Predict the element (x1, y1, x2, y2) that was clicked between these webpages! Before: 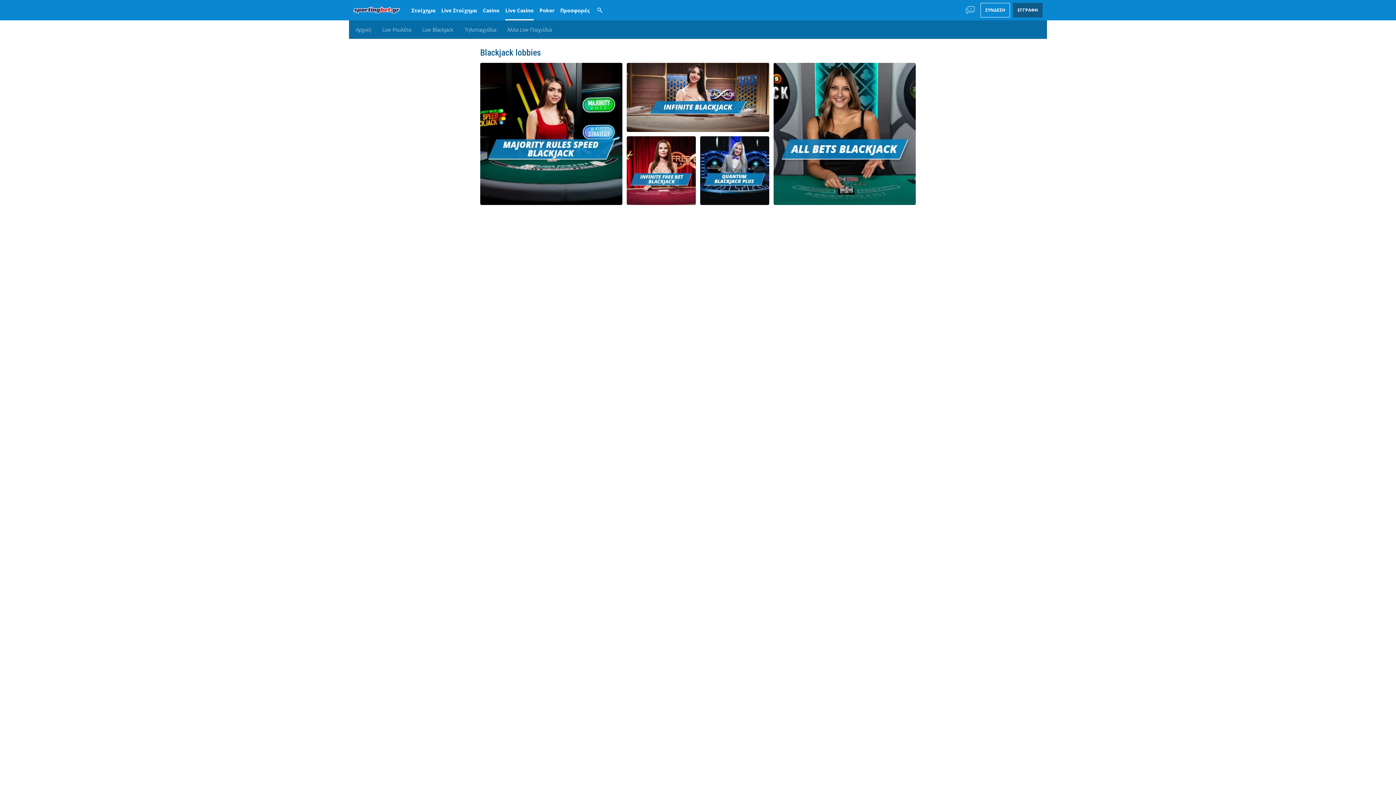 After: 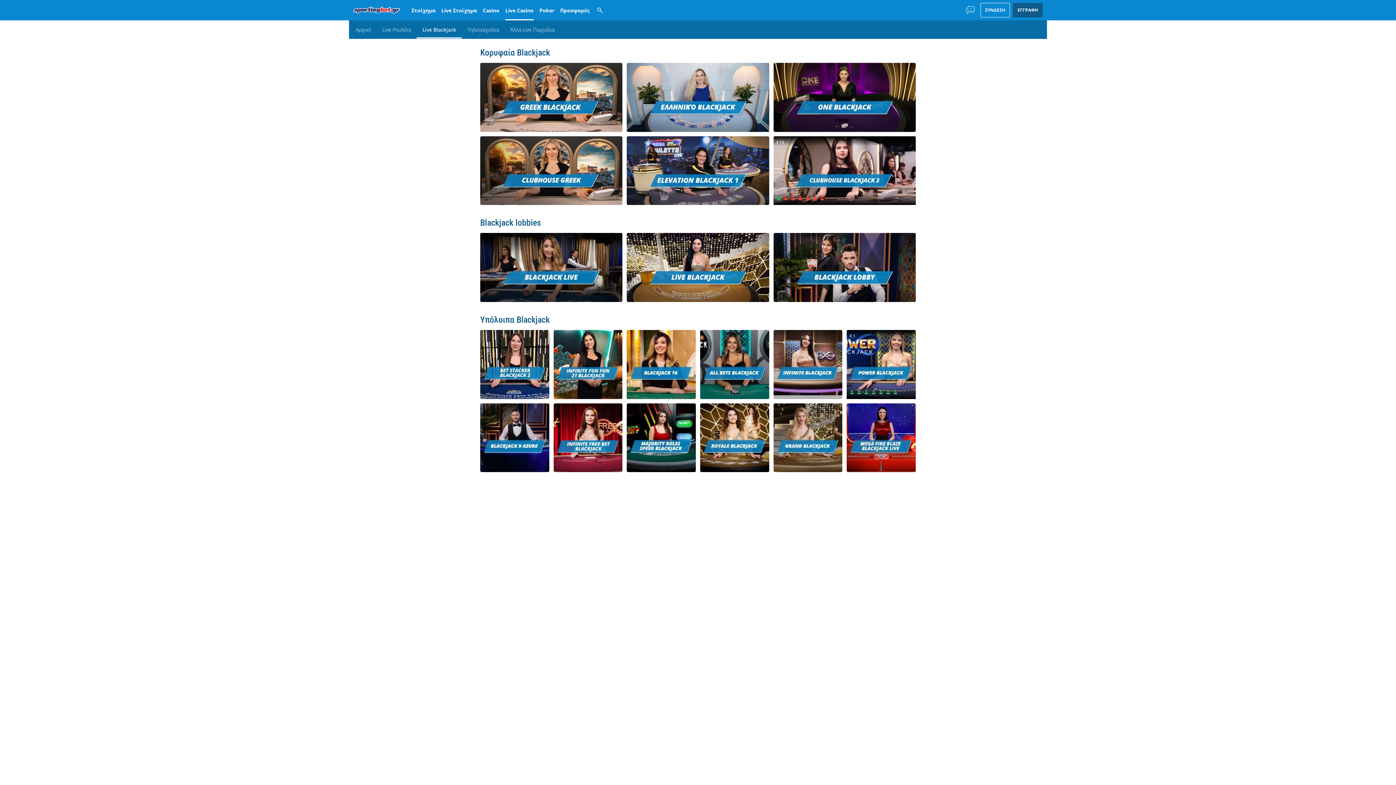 Action: label: Live Blackjack bbox: (416, 20, 458, 36)